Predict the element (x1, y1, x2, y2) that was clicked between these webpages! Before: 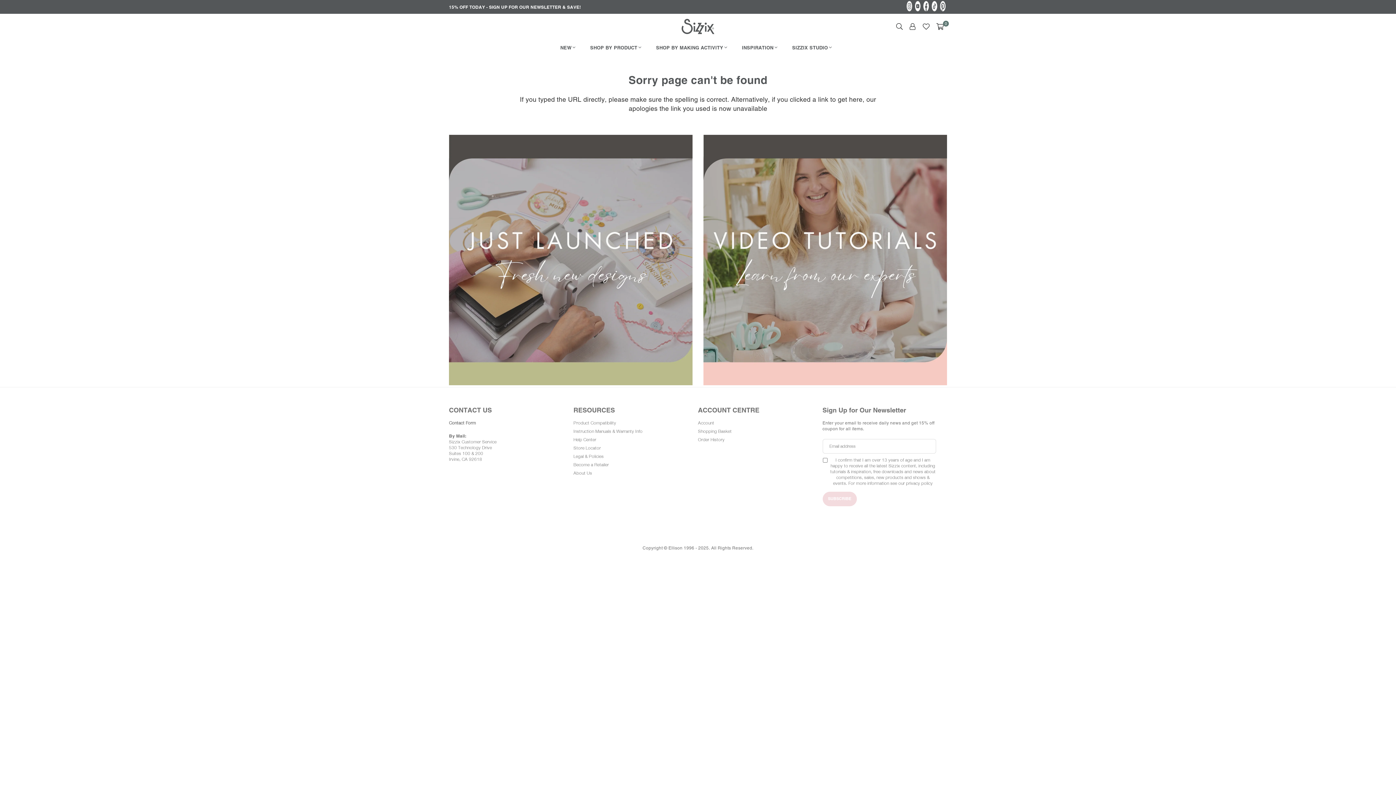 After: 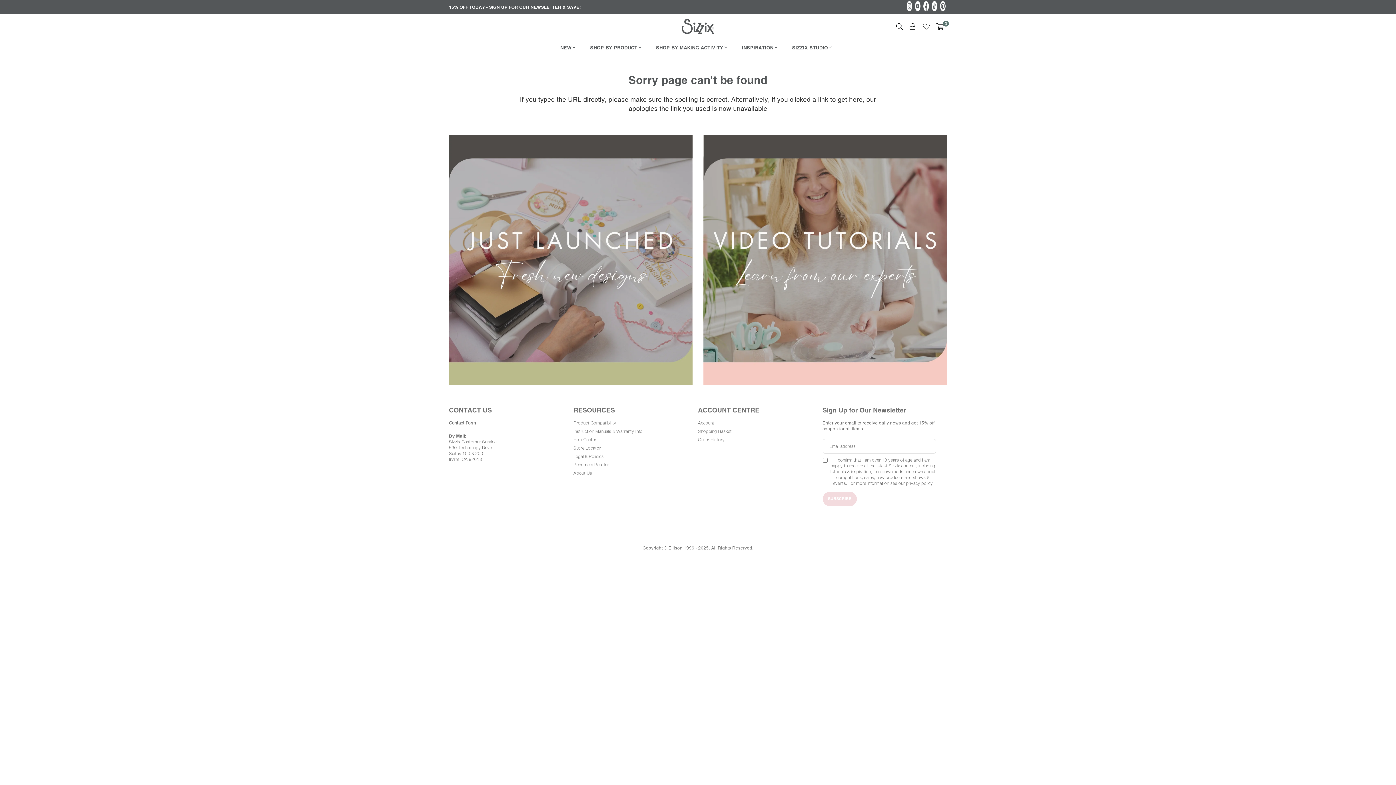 Action: label: Facebook bbox: (846, 513, 859, 525)